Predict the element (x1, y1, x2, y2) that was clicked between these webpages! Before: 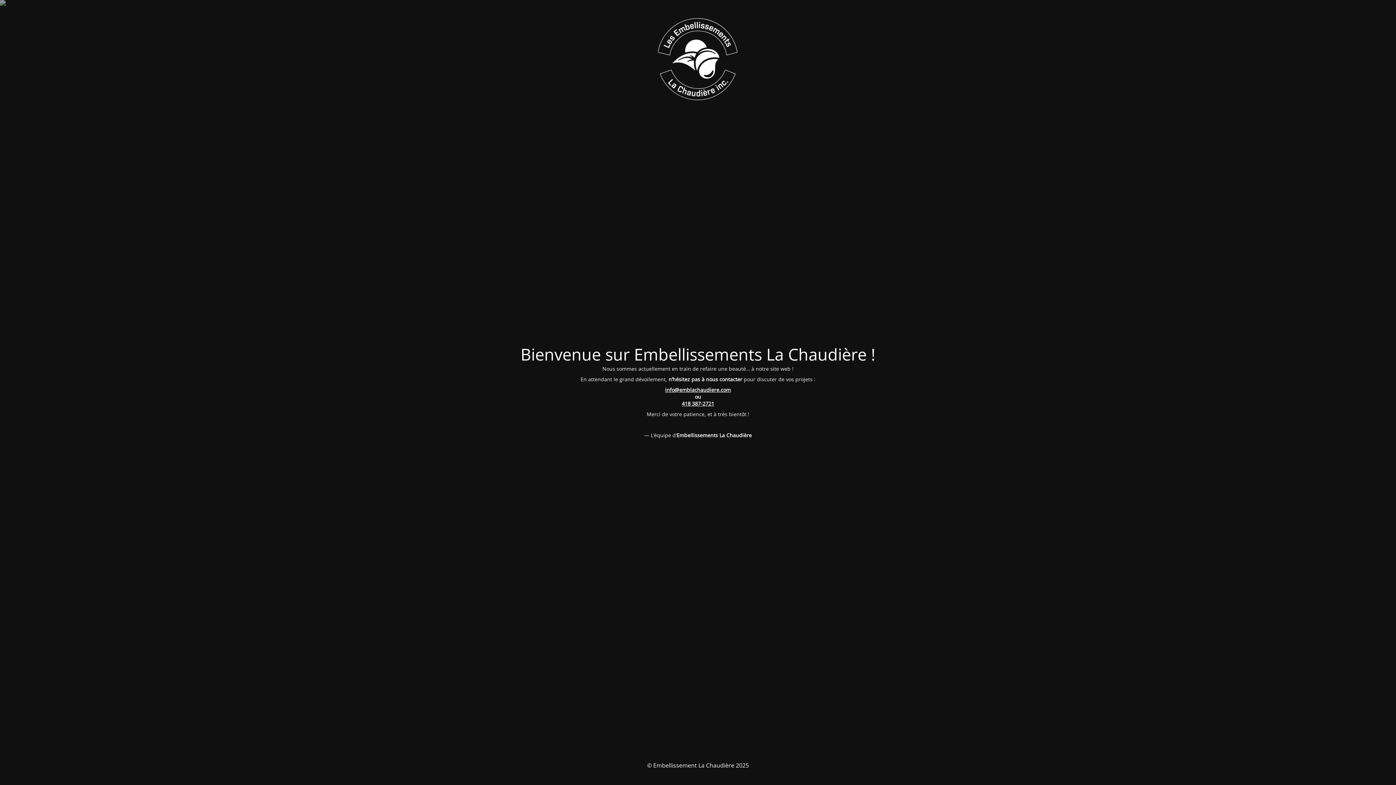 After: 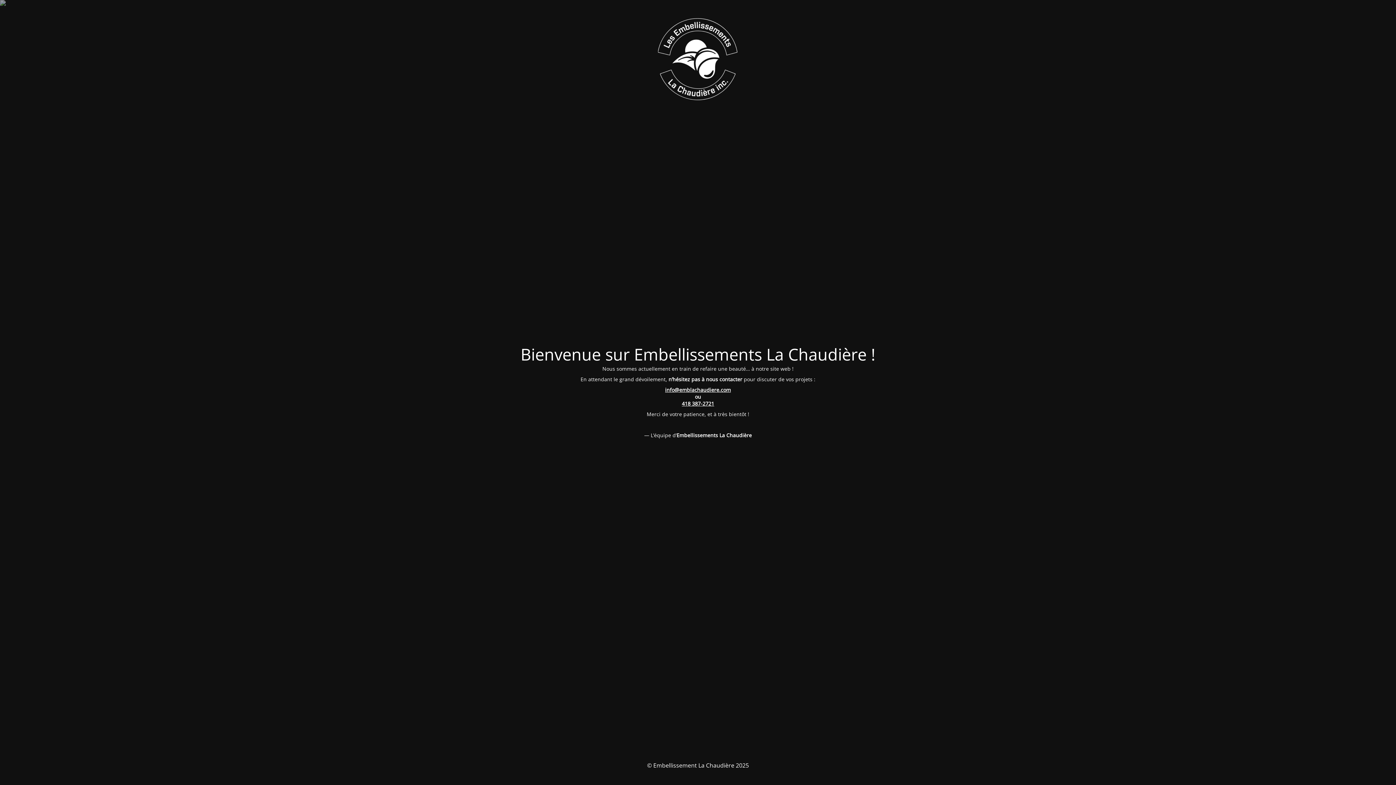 Action: bbox: (665, 386, 731, 393) label: info@emblachaudiere.com